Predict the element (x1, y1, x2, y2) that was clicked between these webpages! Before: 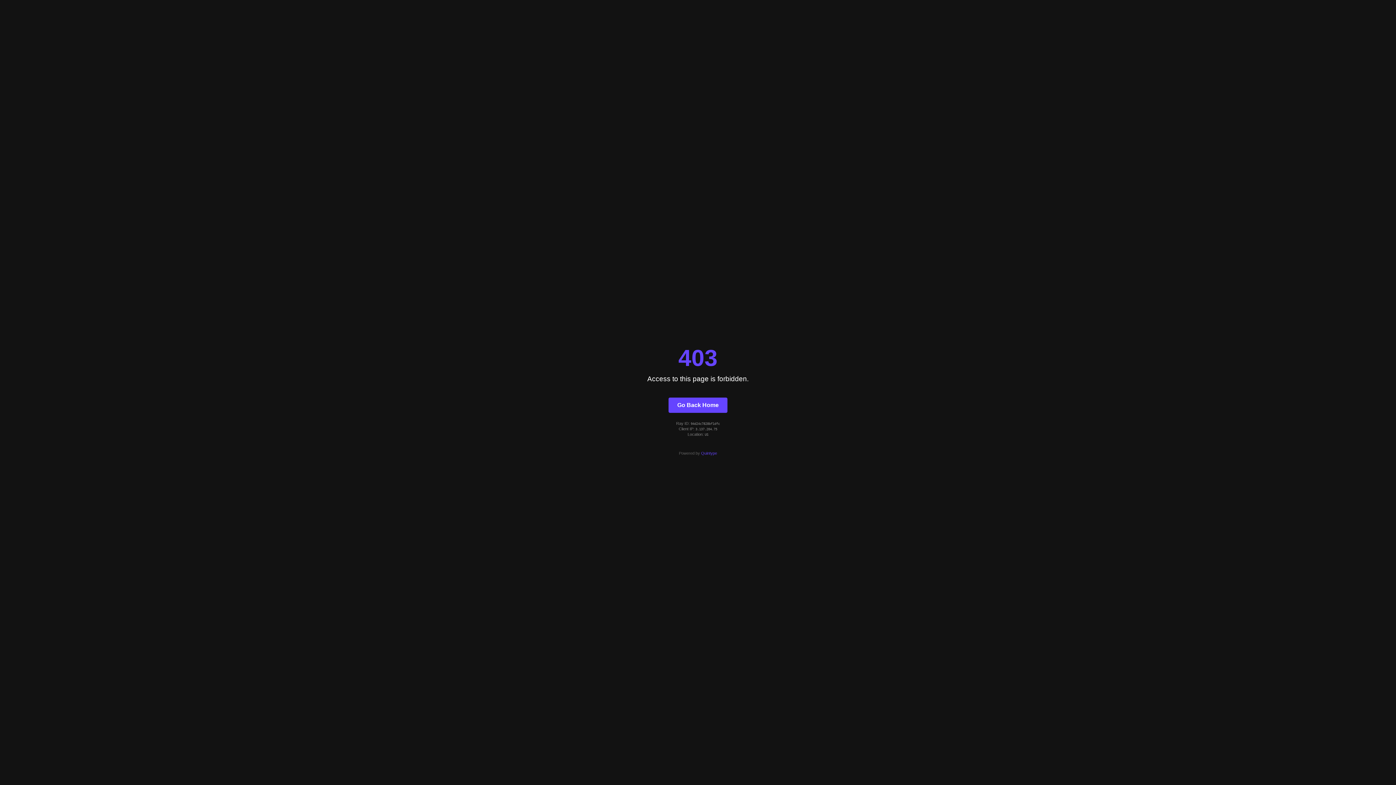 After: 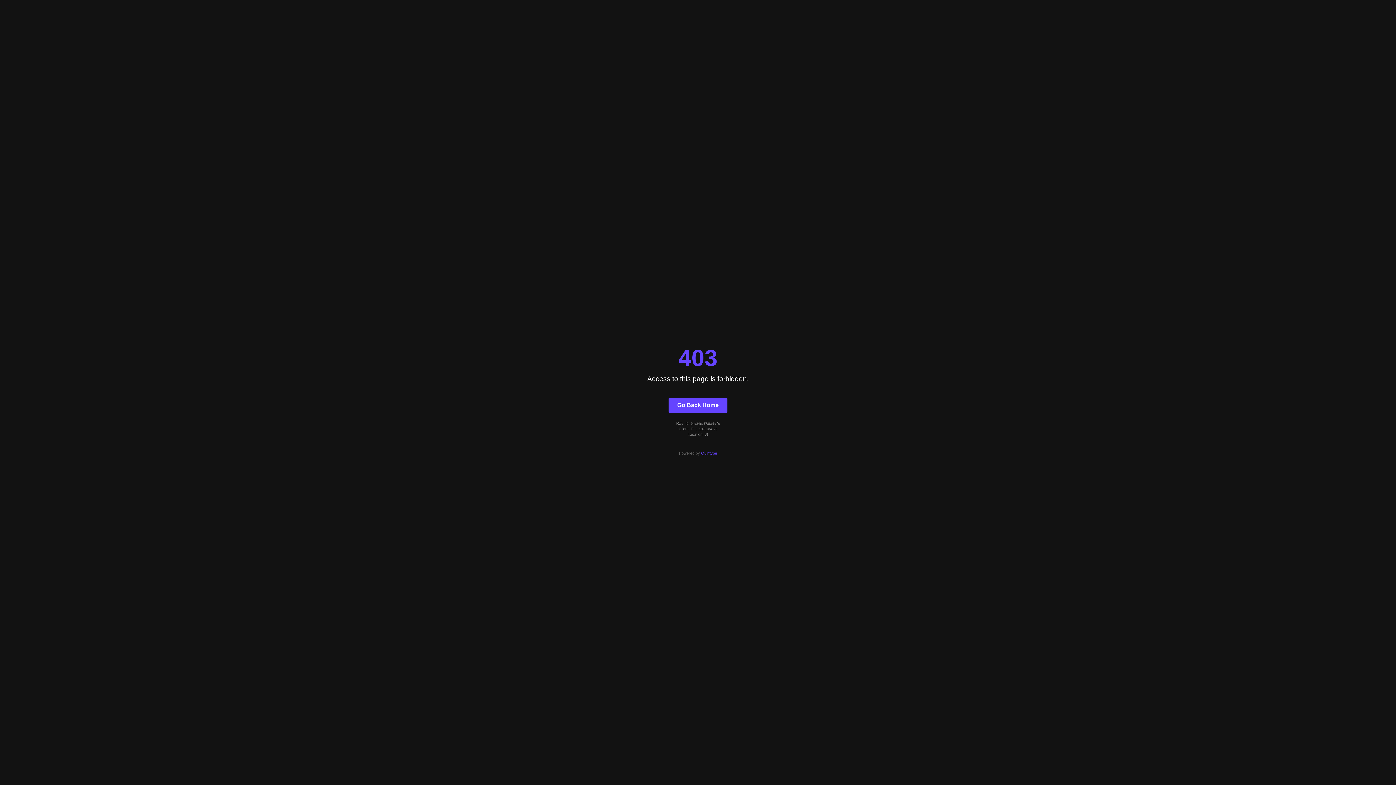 Action: label: Go Back Home bbox: (668, 397, 727, 412)